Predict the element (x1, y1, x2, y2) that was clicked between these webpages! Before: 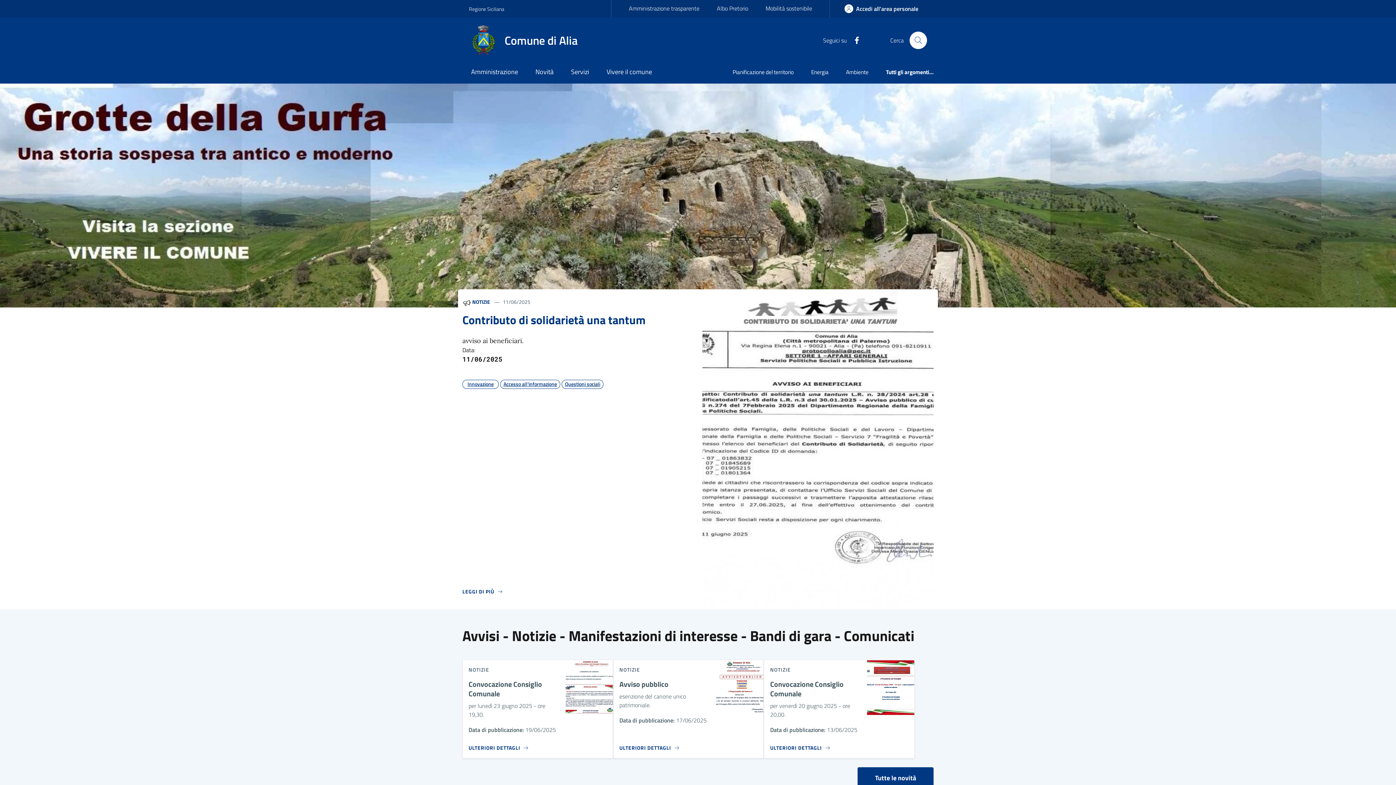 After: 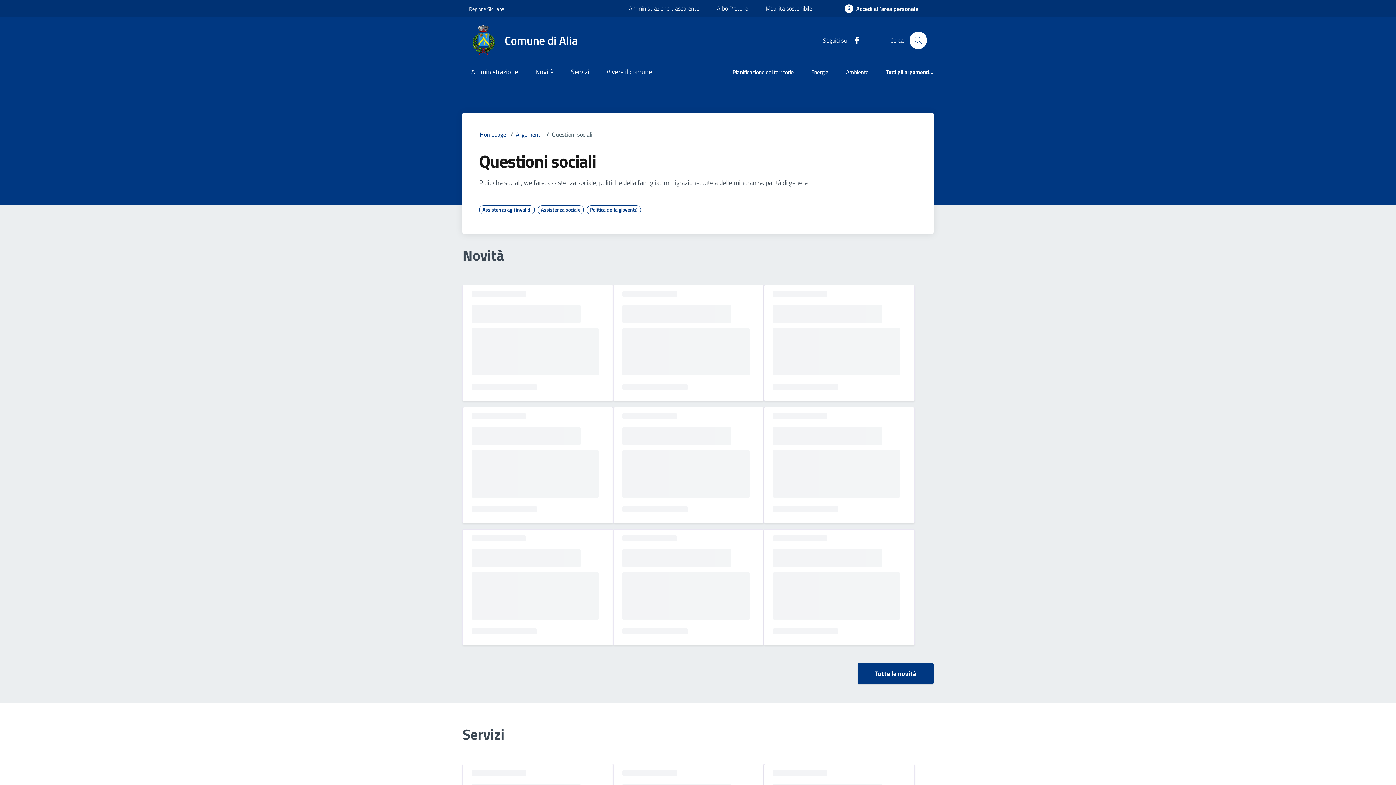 Action: label: Questioni sociali bbox: (561, 379, 603, 389)